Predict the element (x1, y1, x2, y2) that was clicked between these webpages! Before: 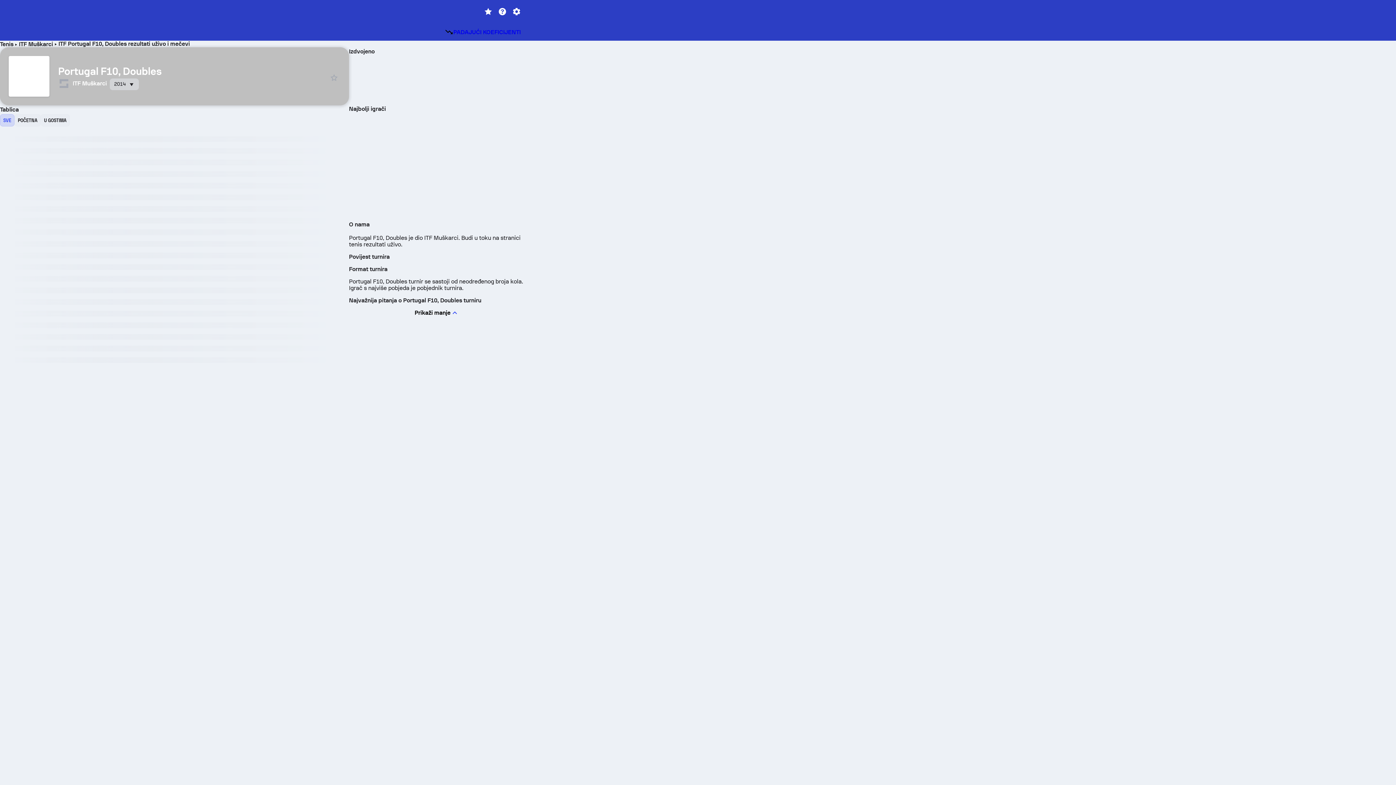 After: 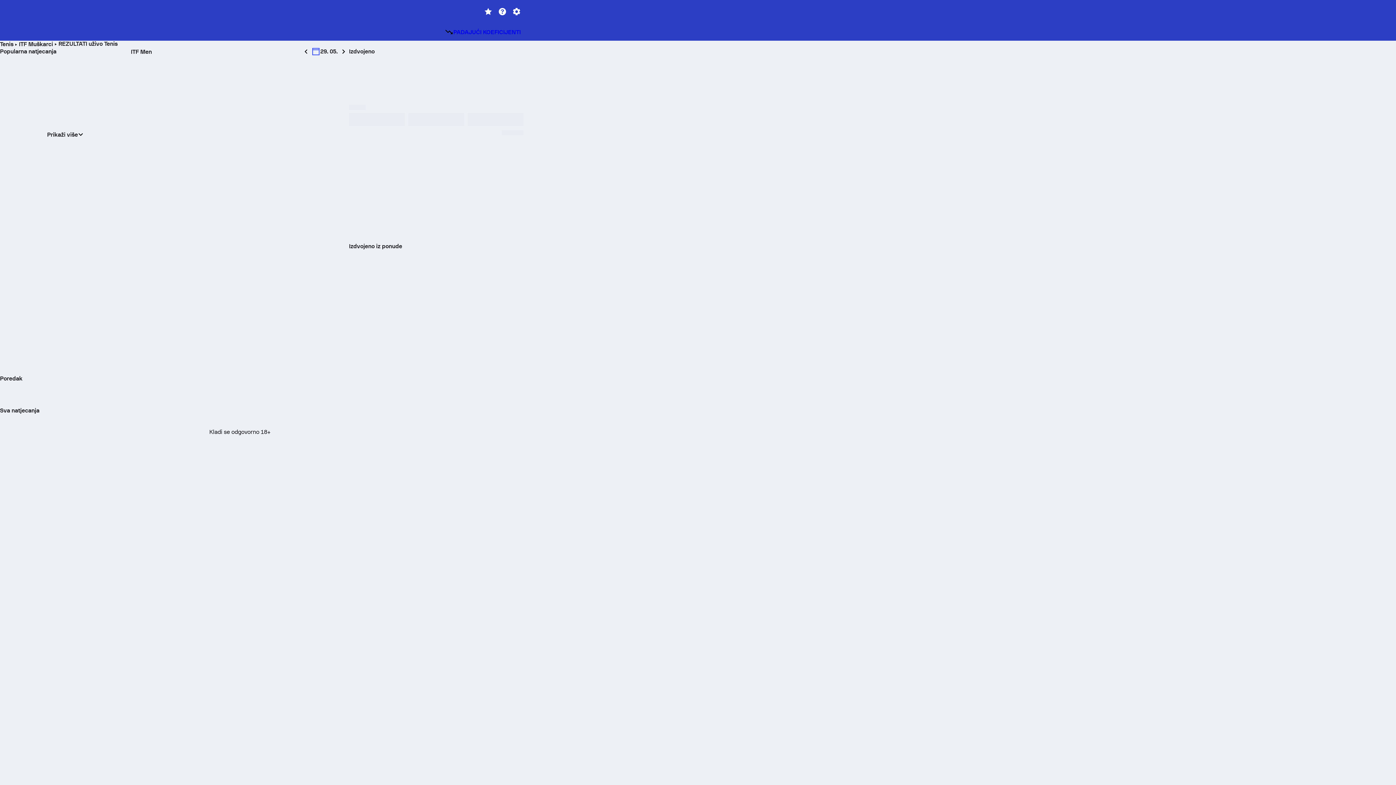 Action: label: ITF Muškarci bbox: (18, 40, 53, 47)